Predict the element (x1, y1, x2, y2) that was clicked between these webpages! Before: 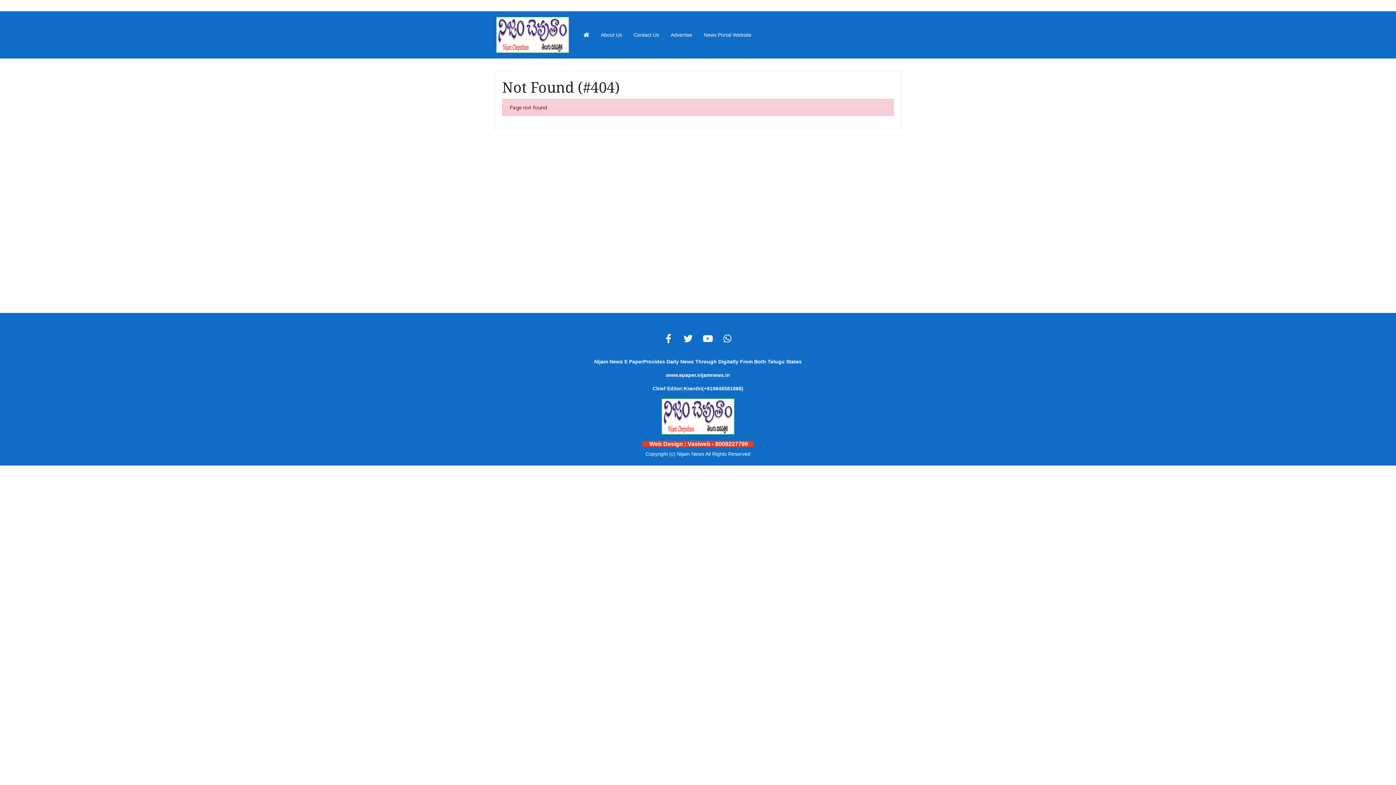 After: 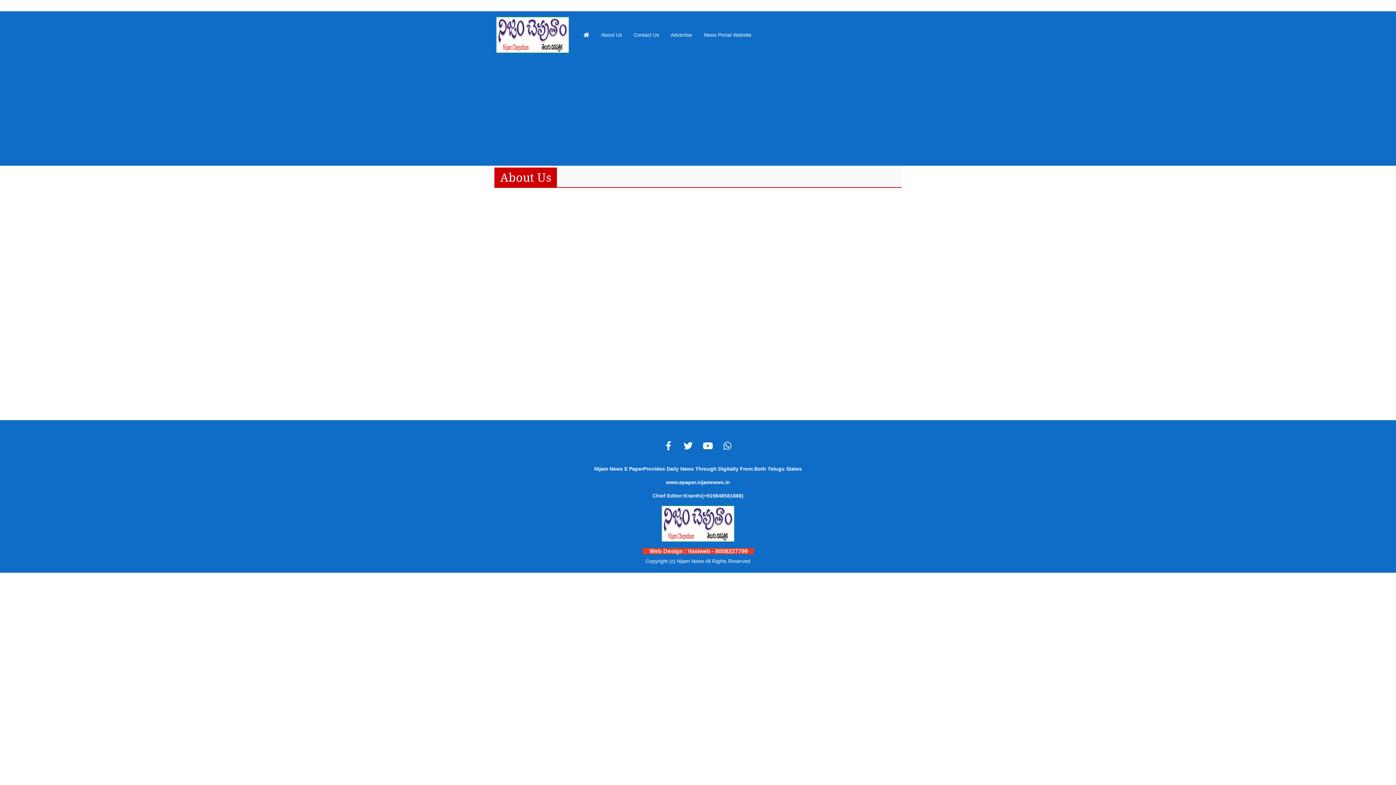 Action: bbox: (598, 28, 625, 41) label: About Us